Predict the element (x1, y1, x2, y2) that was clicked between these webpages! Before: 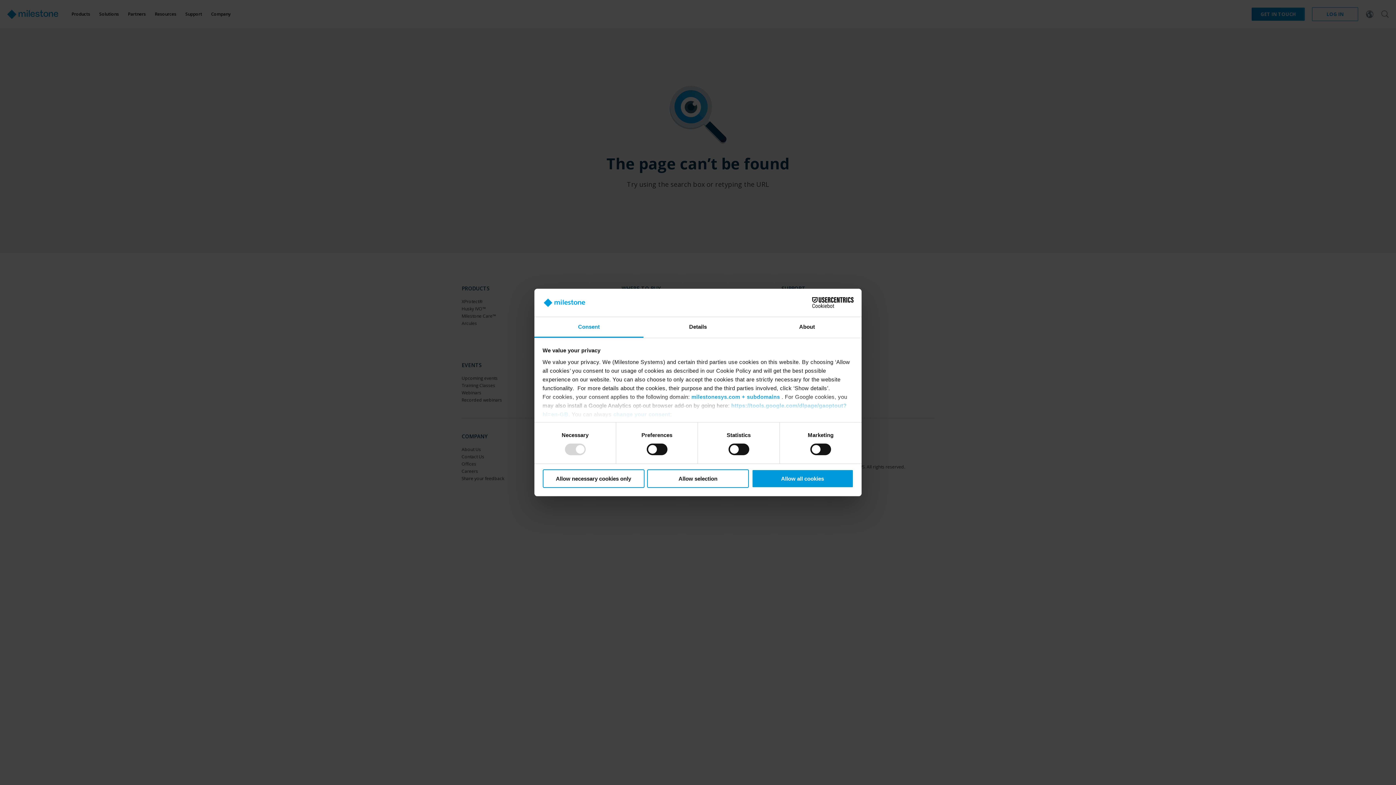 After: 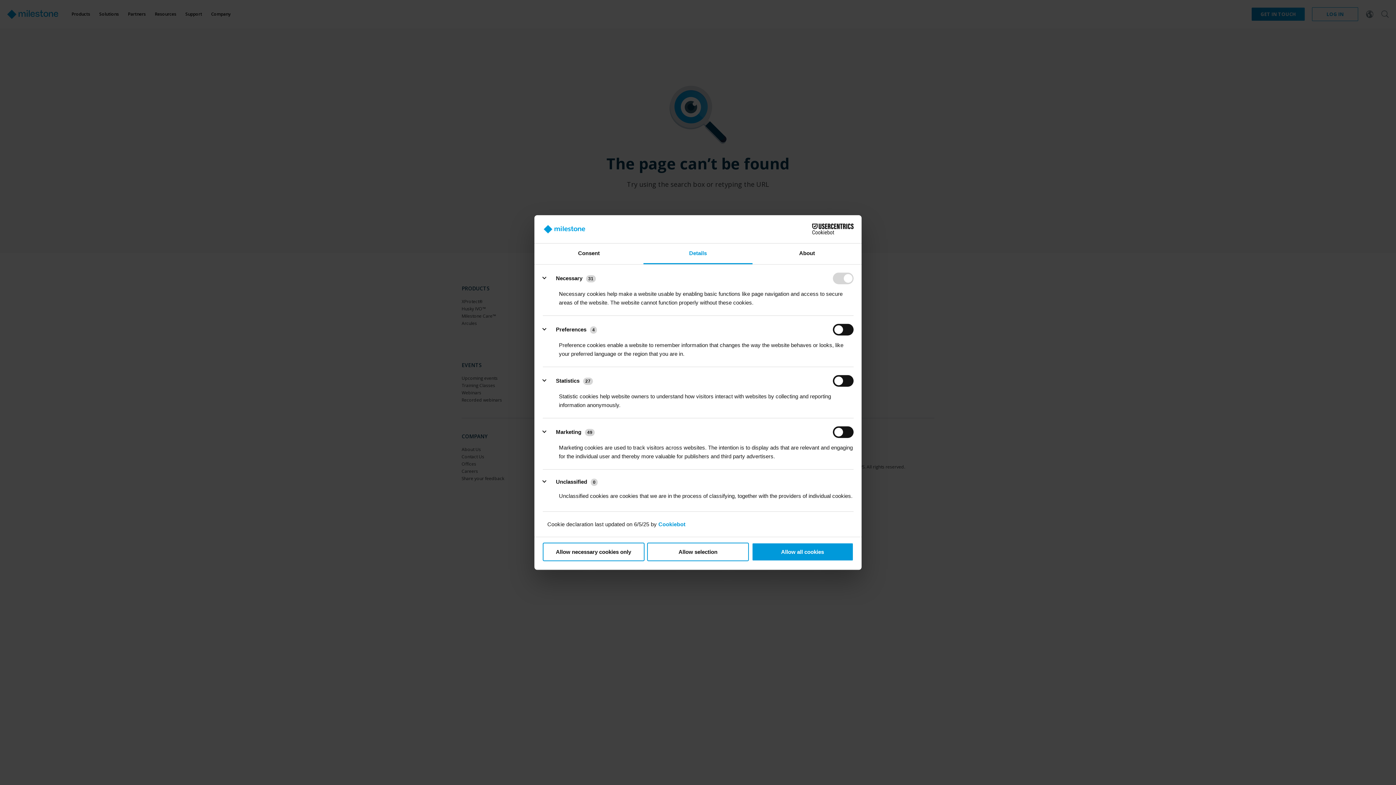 Action: bbox: (643, 317, 752, 337) label: Details